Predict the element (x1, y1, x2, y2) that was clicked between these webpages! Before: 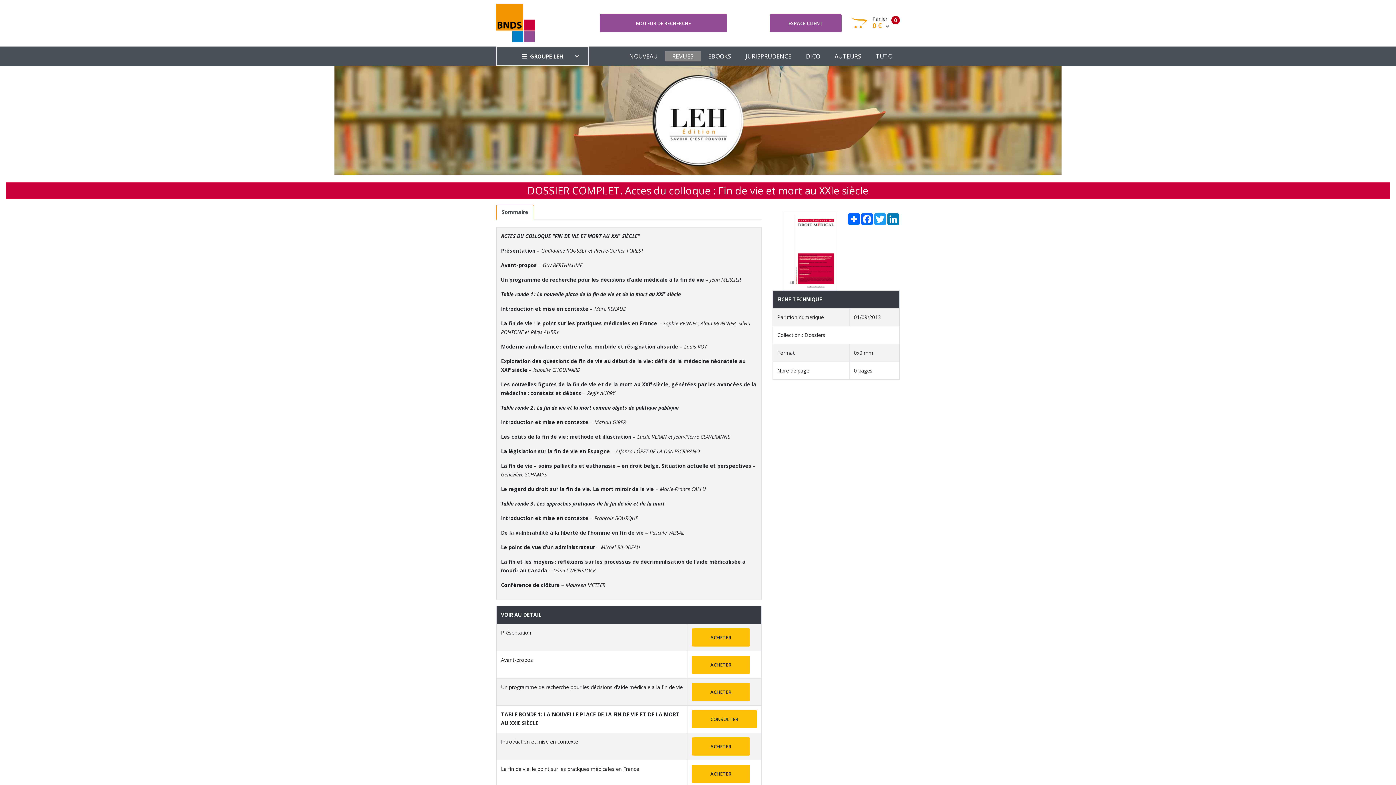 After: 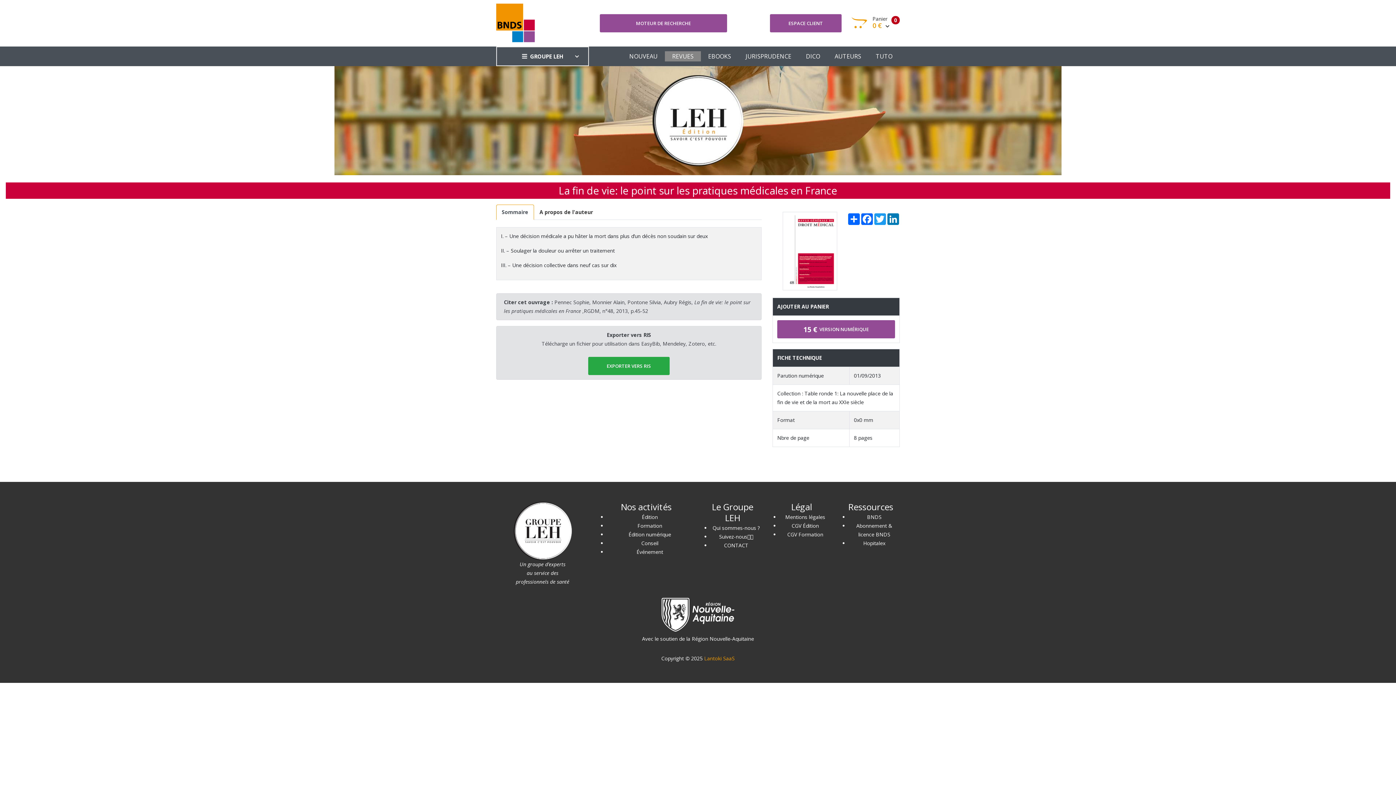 Action: label: La fin de vie: le point sur les pratiques médicales en France bbox: (501, 765, 639, 772)